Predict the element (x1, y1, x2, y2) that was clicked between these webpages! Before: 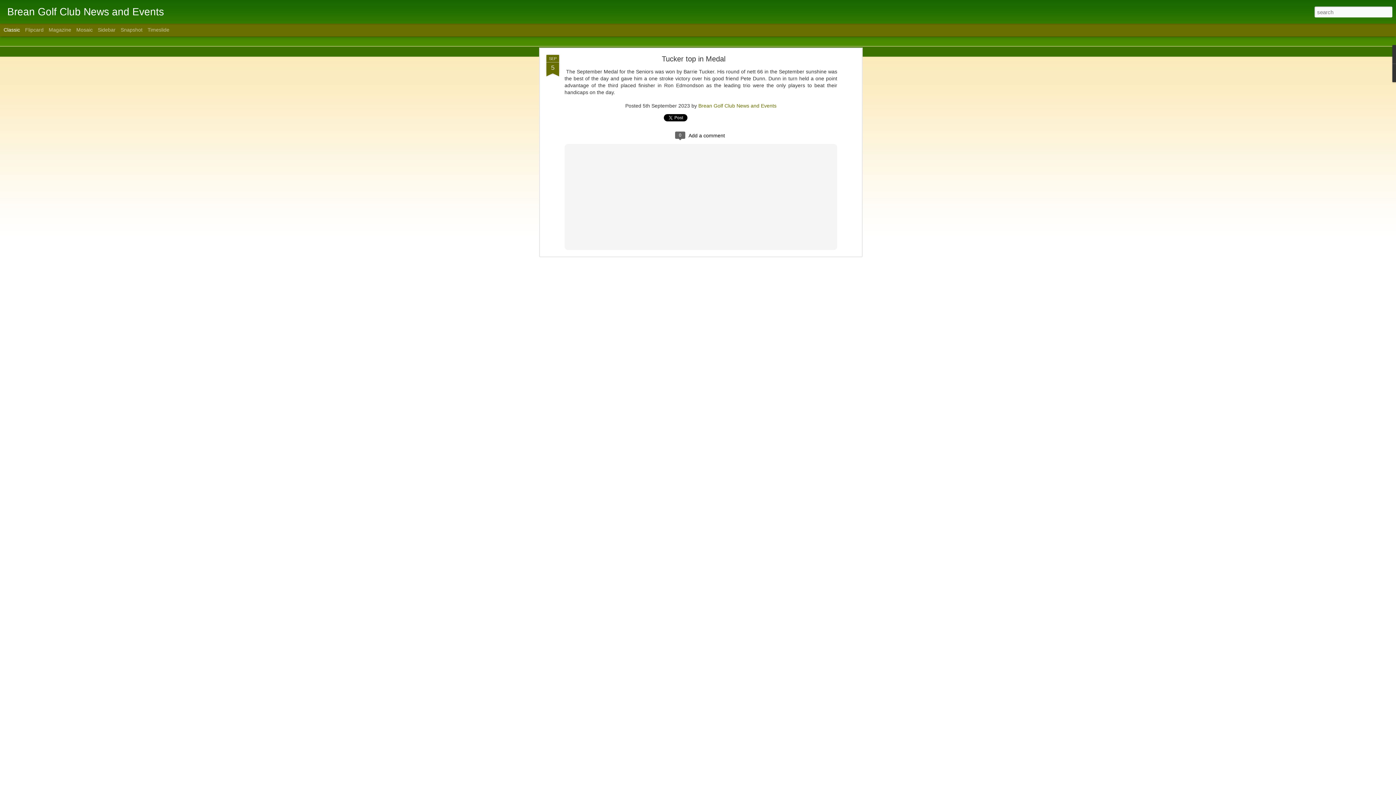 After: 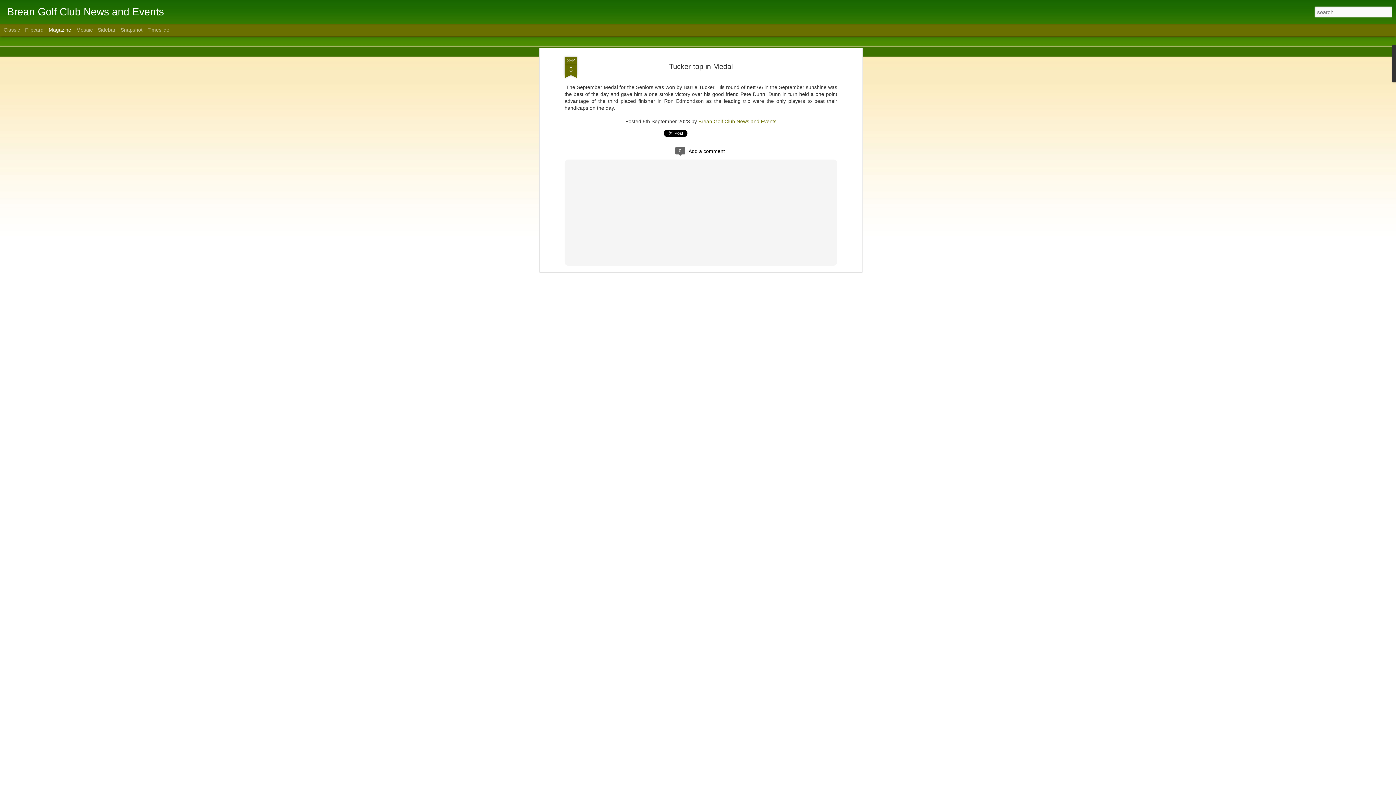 Action: bbox: (48, 26, 71, 32) label: Magazine